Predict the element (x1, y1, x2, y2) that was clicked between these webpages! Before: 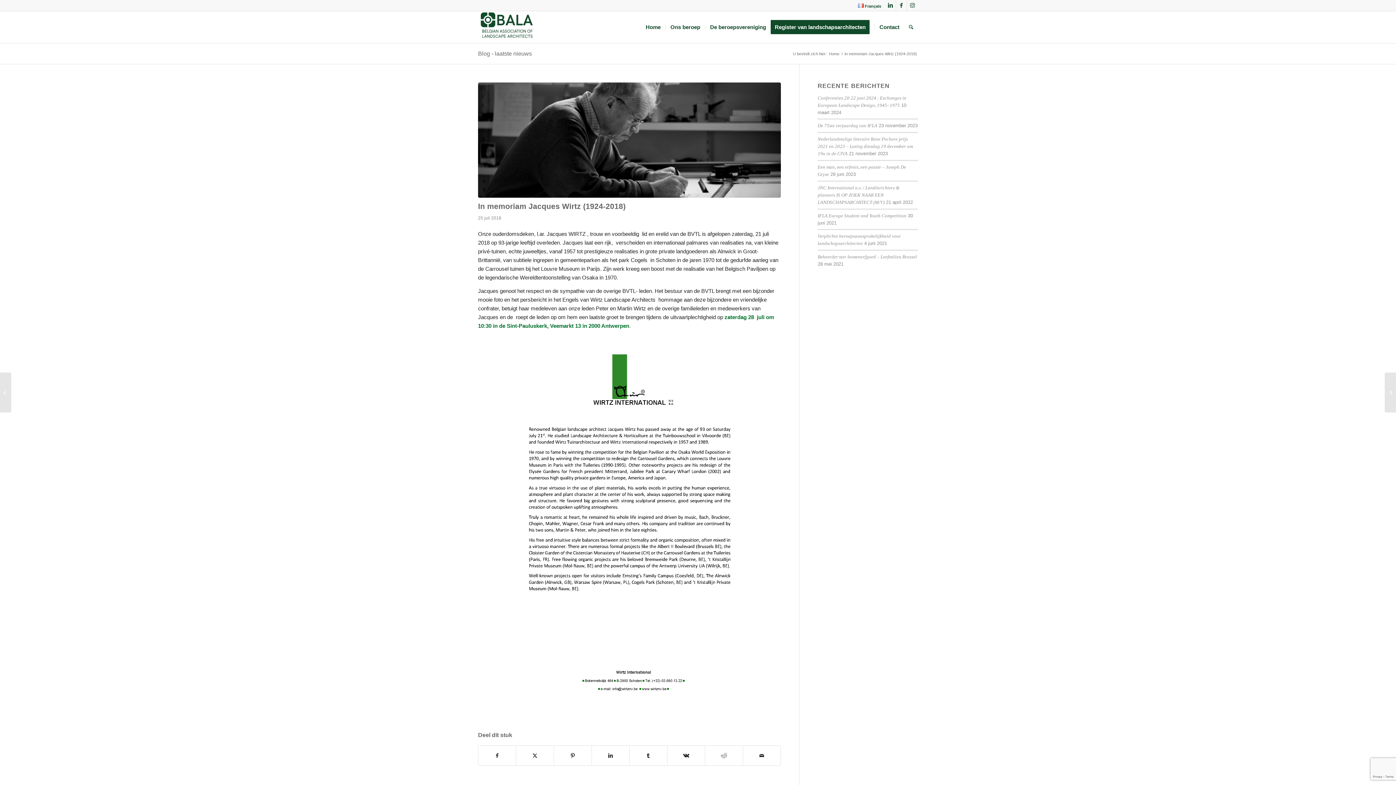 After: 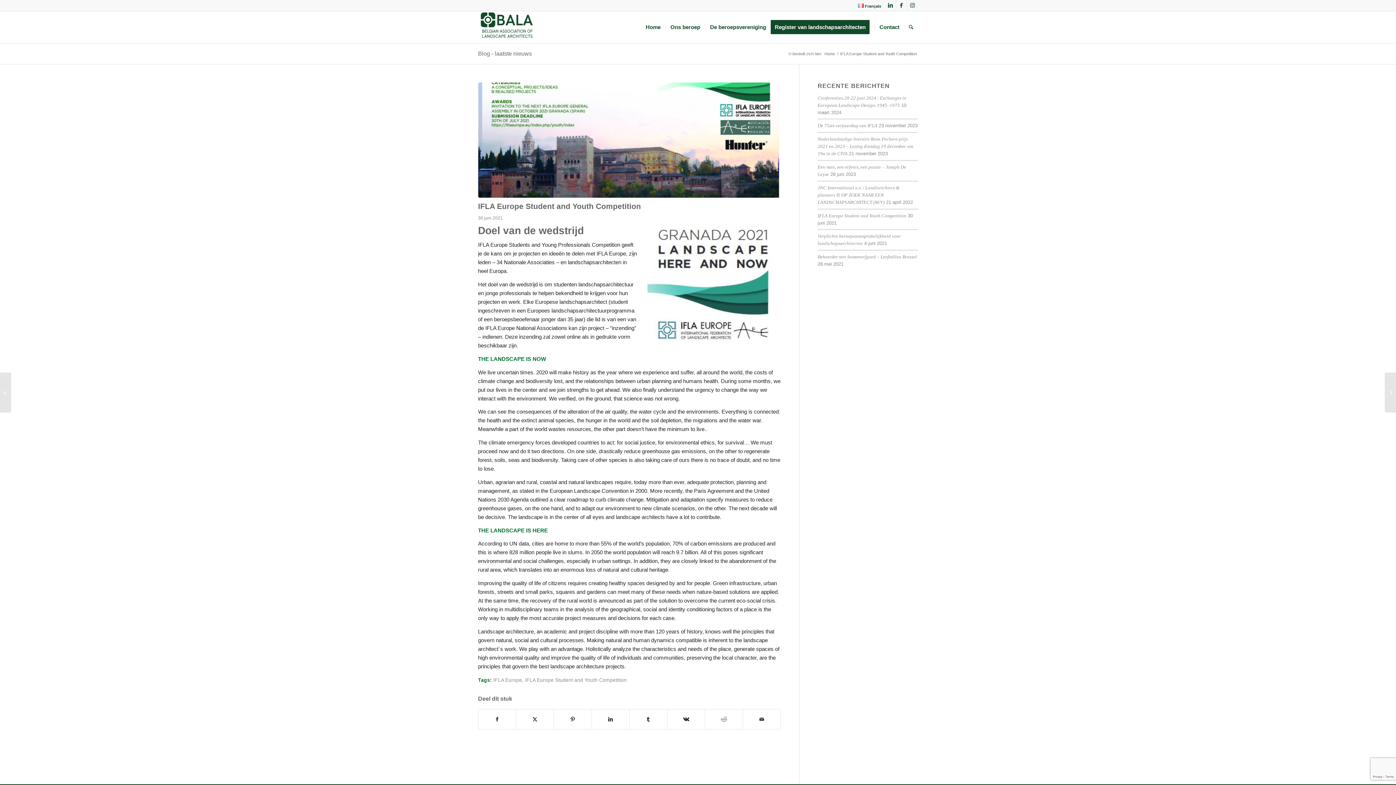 Action: bbox: (817, 213, 906, 218) label: IFLA Europe Student and Youth Competition